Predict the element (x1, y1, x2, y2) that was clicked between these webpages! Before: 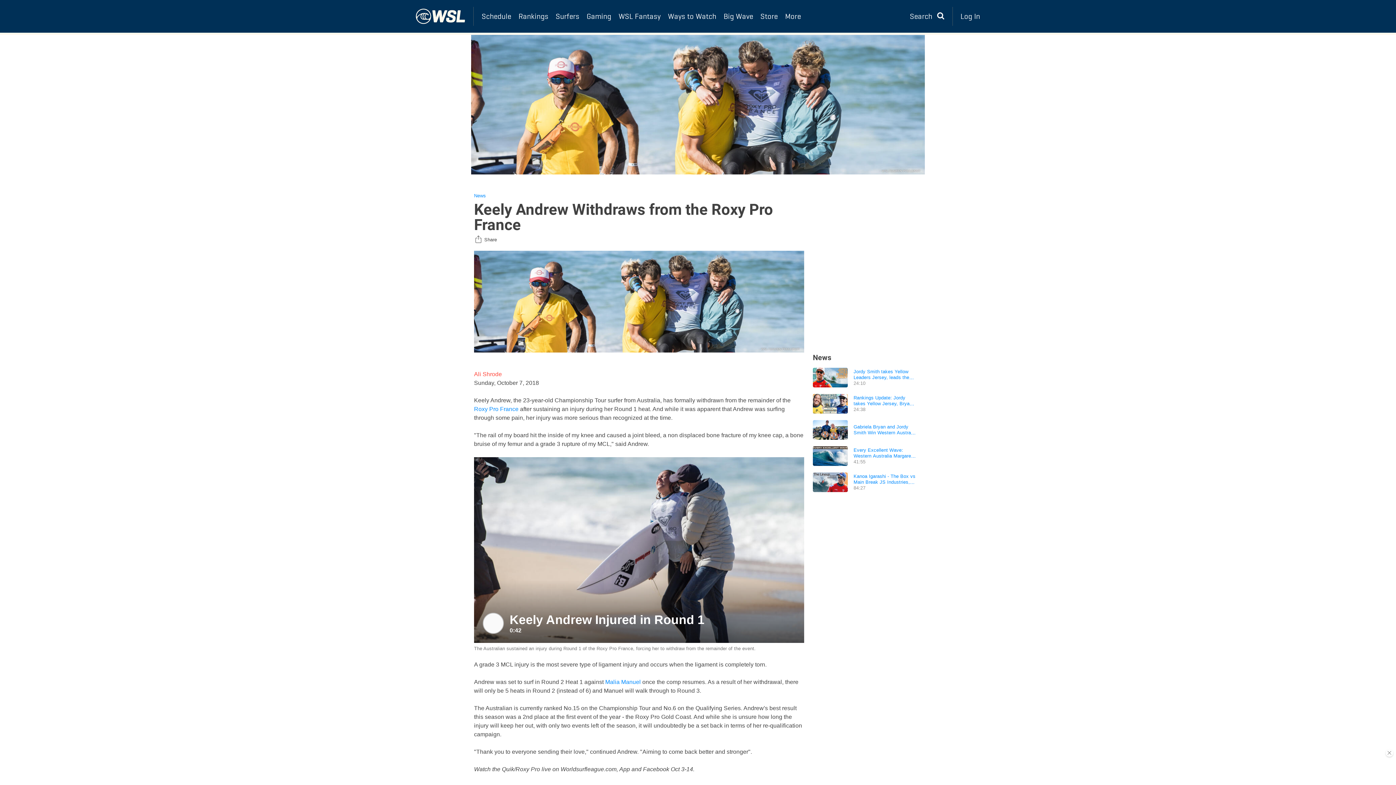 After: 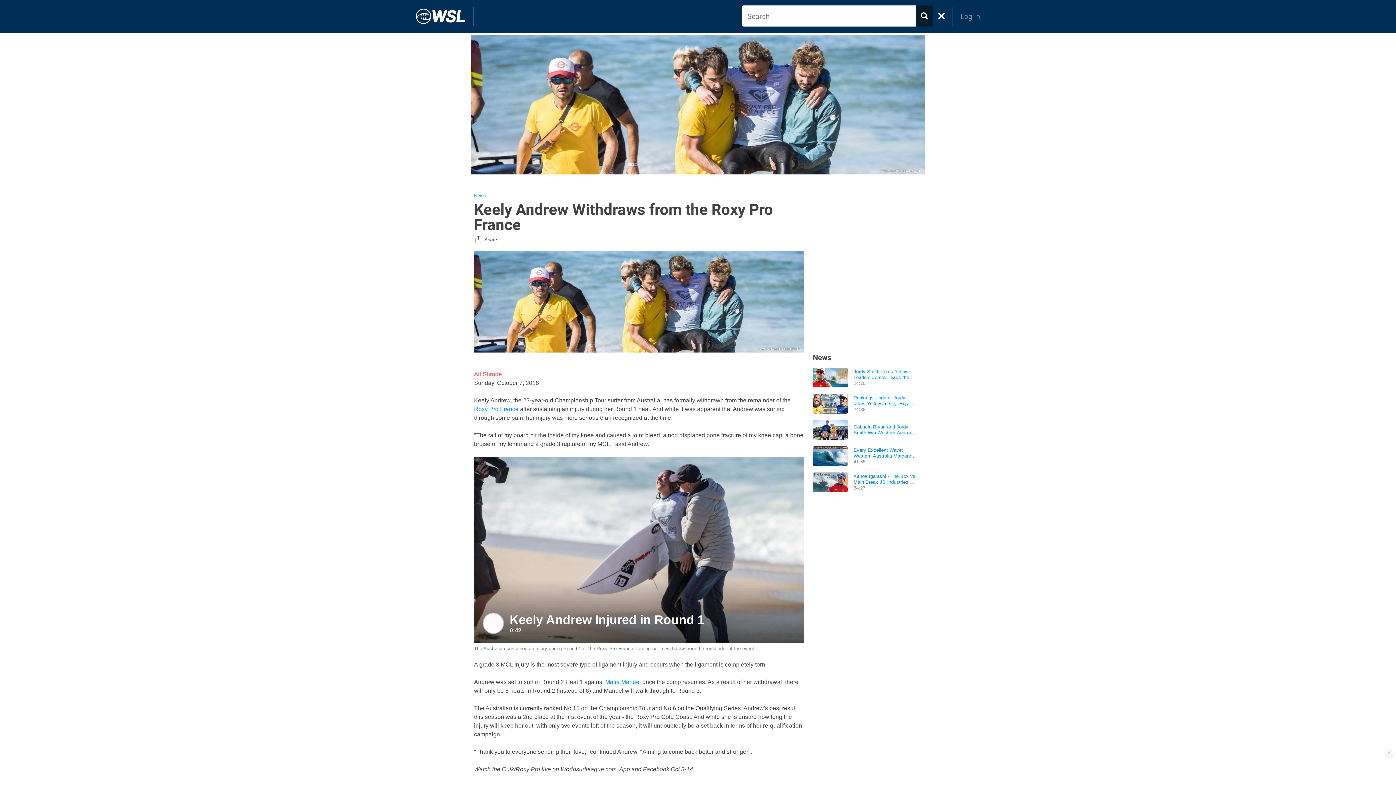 Action: label: Search  bbox: (906, 0, 948, 32)